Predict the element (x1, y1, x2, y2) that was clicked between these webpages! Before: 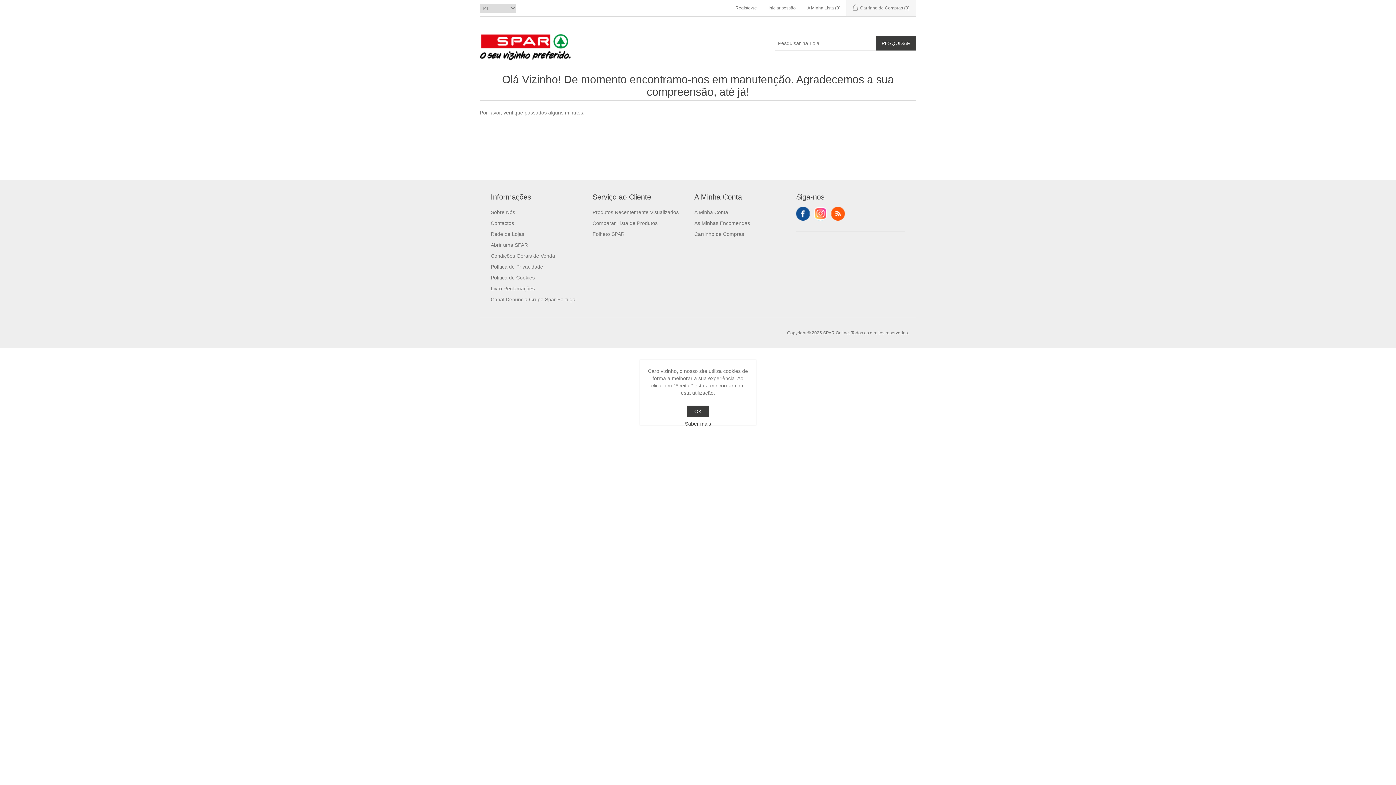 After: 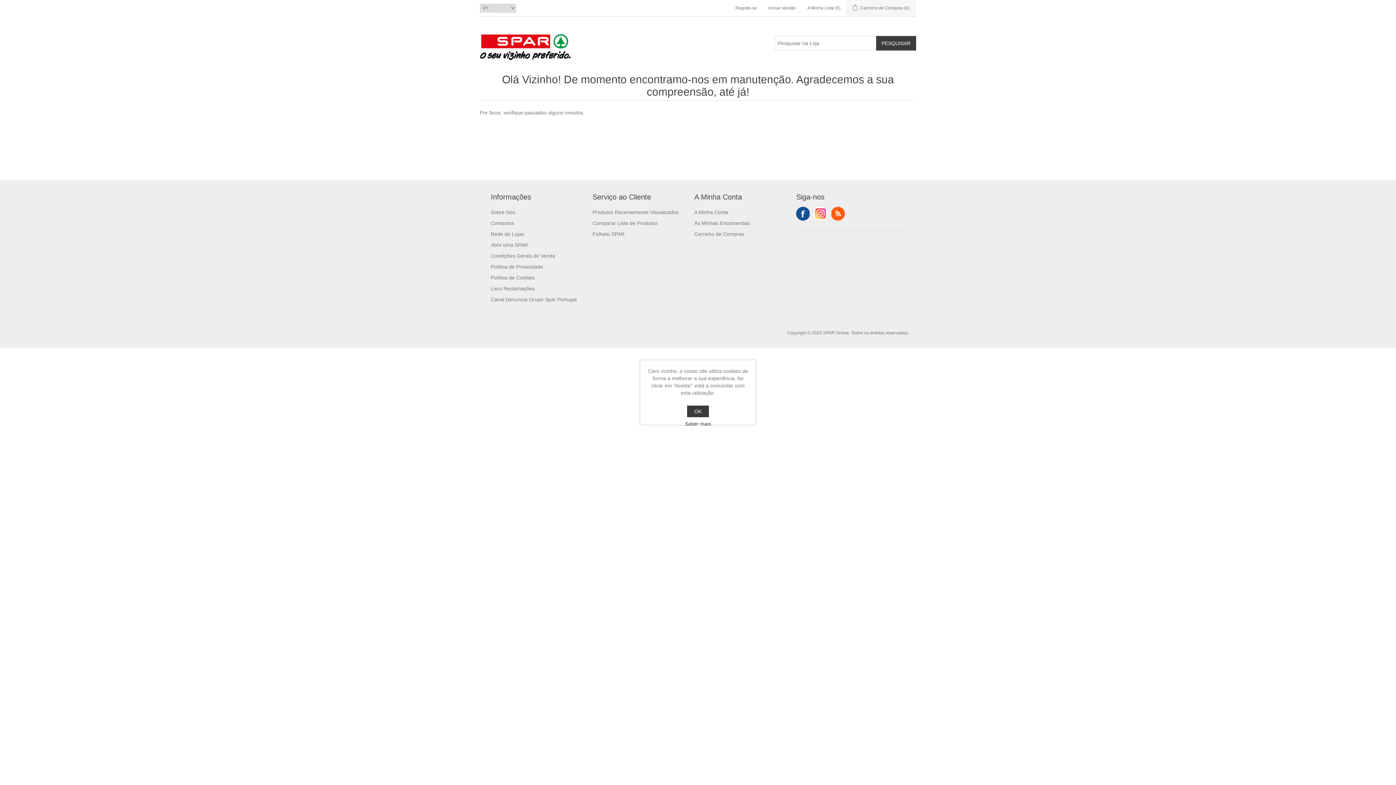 Action: bbox: (592, 231, 624, 237) label: Folheto SPAR